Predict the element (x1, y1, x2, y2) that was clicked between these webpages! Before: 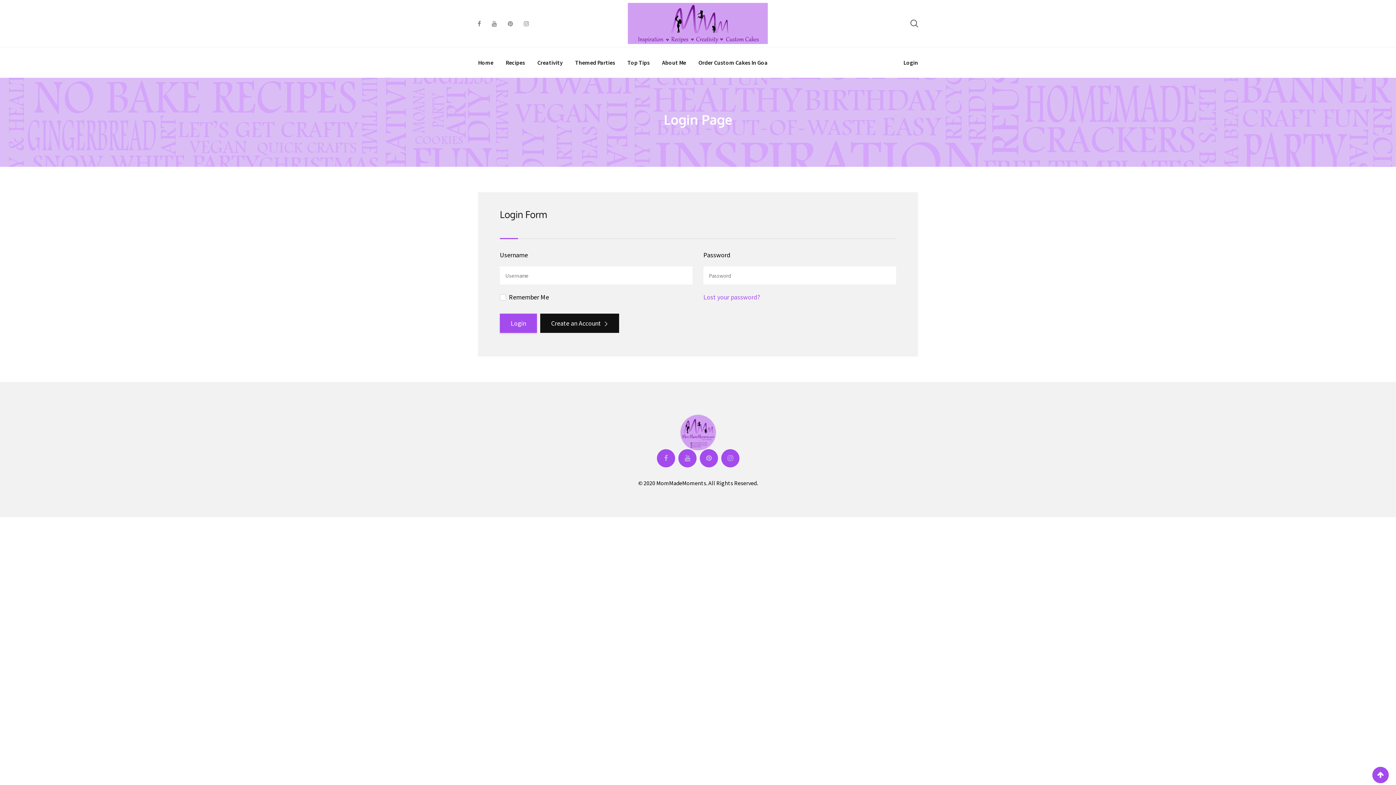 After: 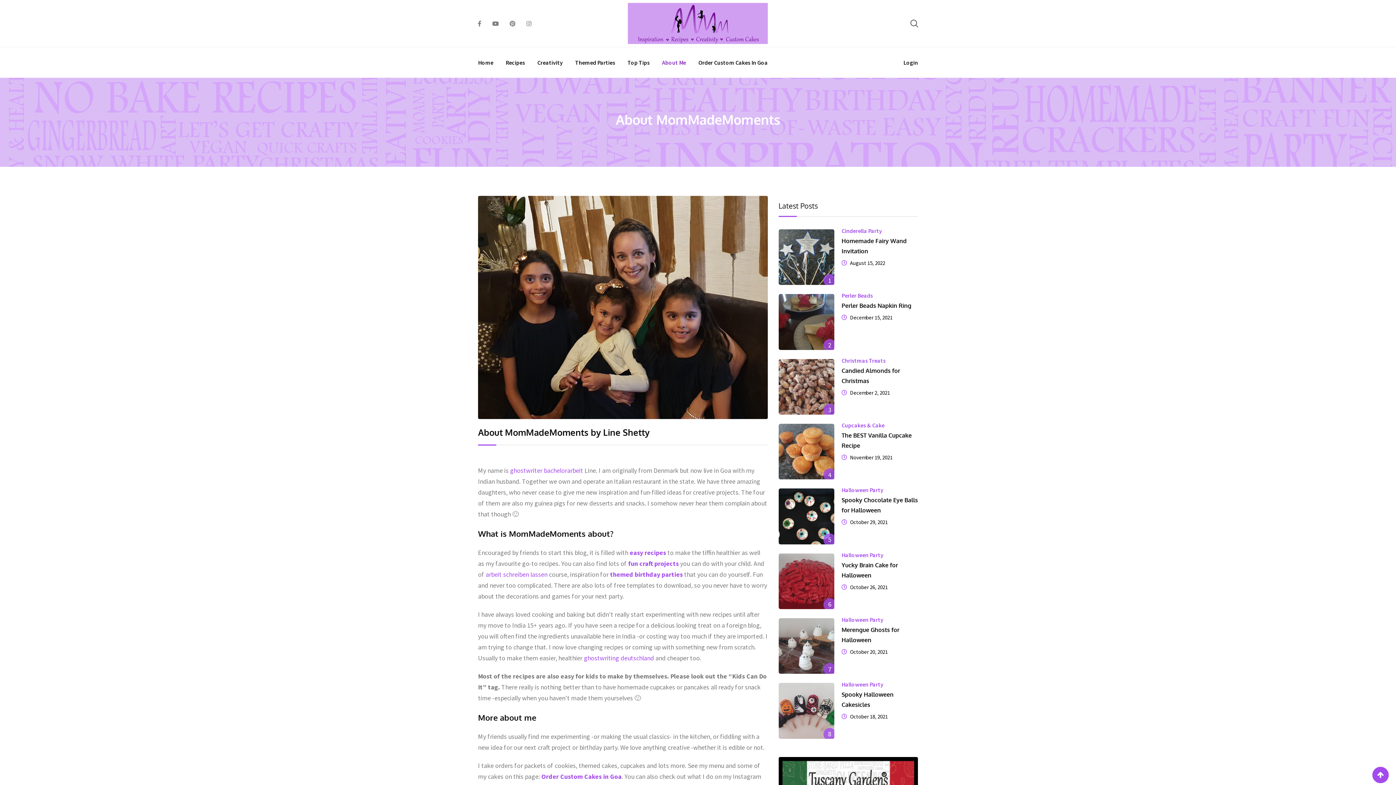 Action: label: About Me bbox: (656, 47, 691, 77)